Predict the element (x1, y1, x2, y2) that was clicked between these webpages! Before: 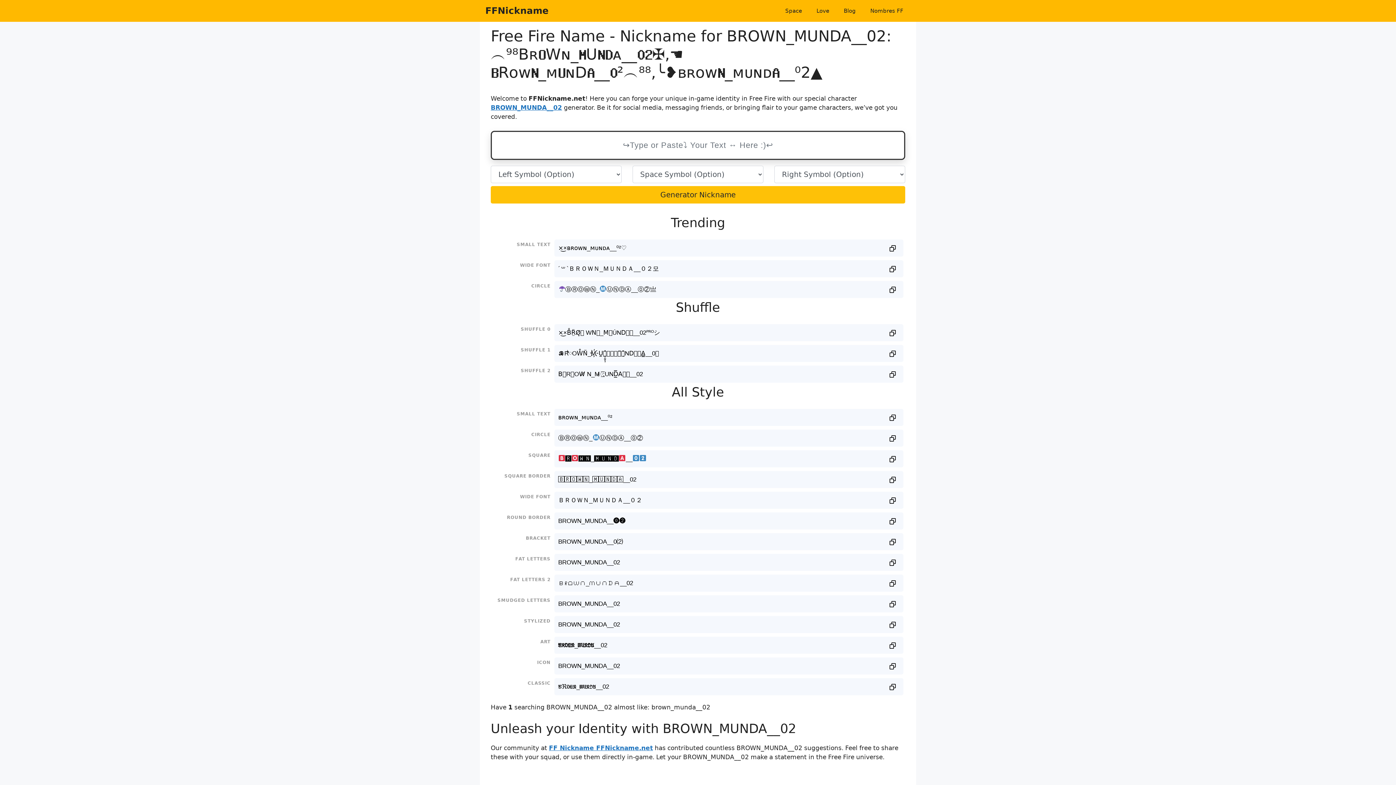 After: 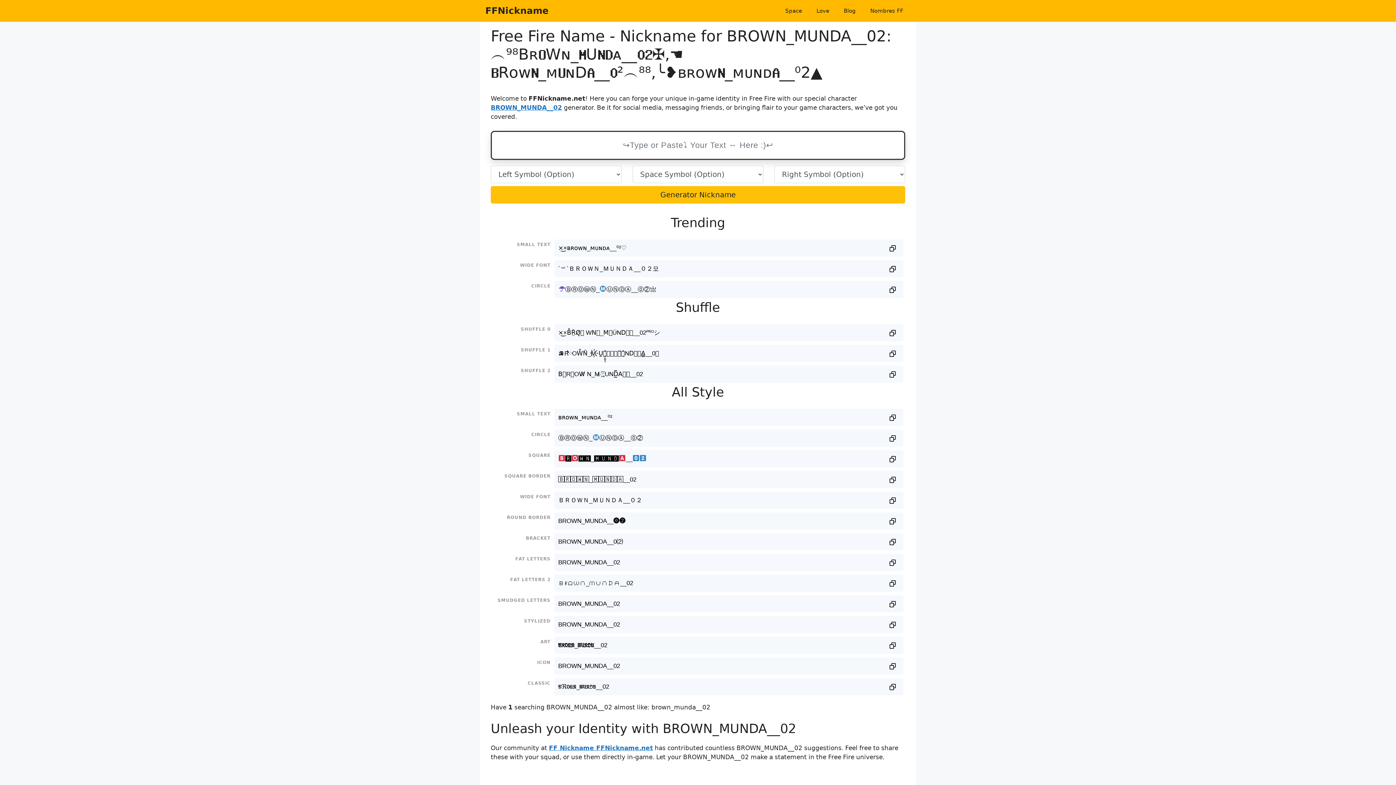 Action: label: BROWN_MUNDA__02 bbox: (490, 104, 562, 111)